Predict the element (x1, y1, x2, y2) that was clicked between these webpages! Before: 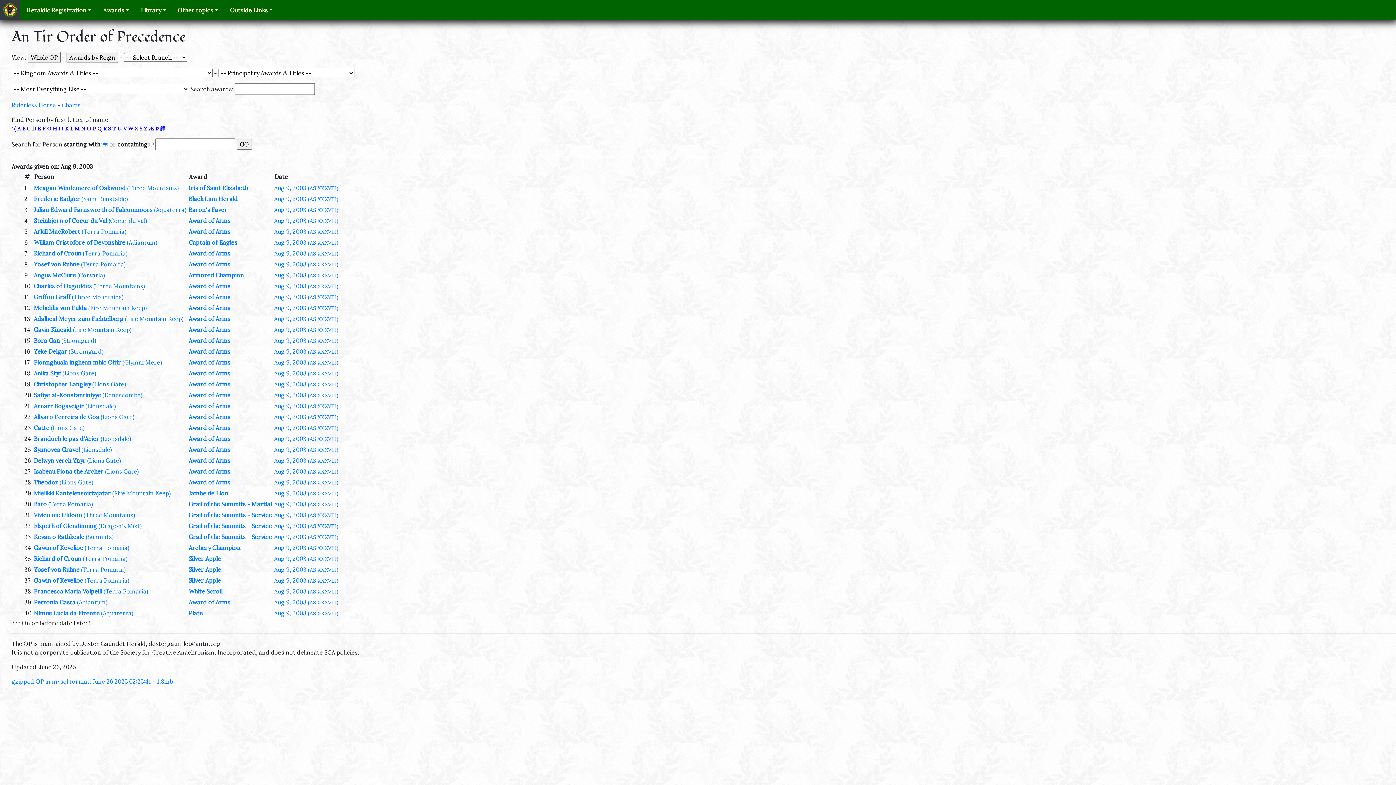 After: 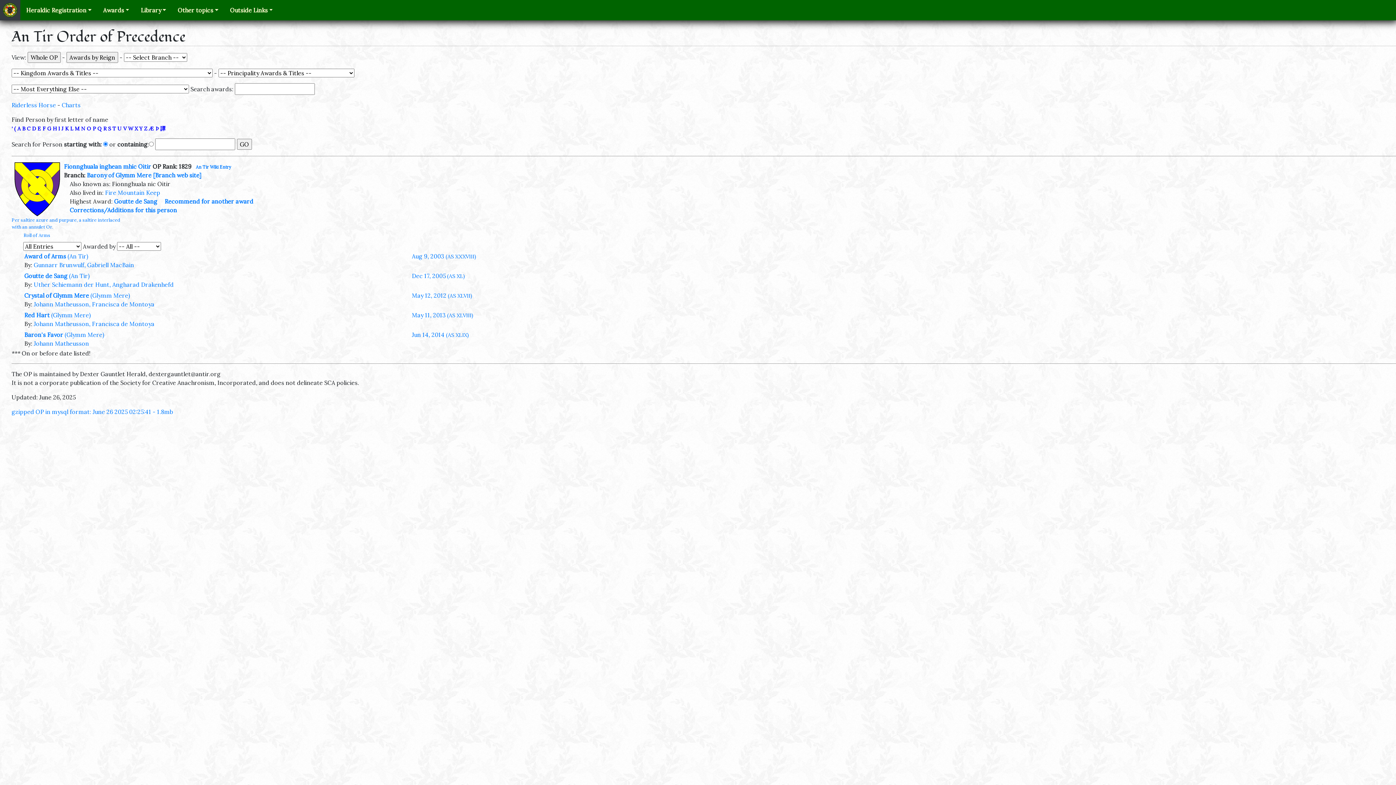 Action: bbox: (33, 359, 121, 366) label: Fionnghuala inghean mhic Oitir